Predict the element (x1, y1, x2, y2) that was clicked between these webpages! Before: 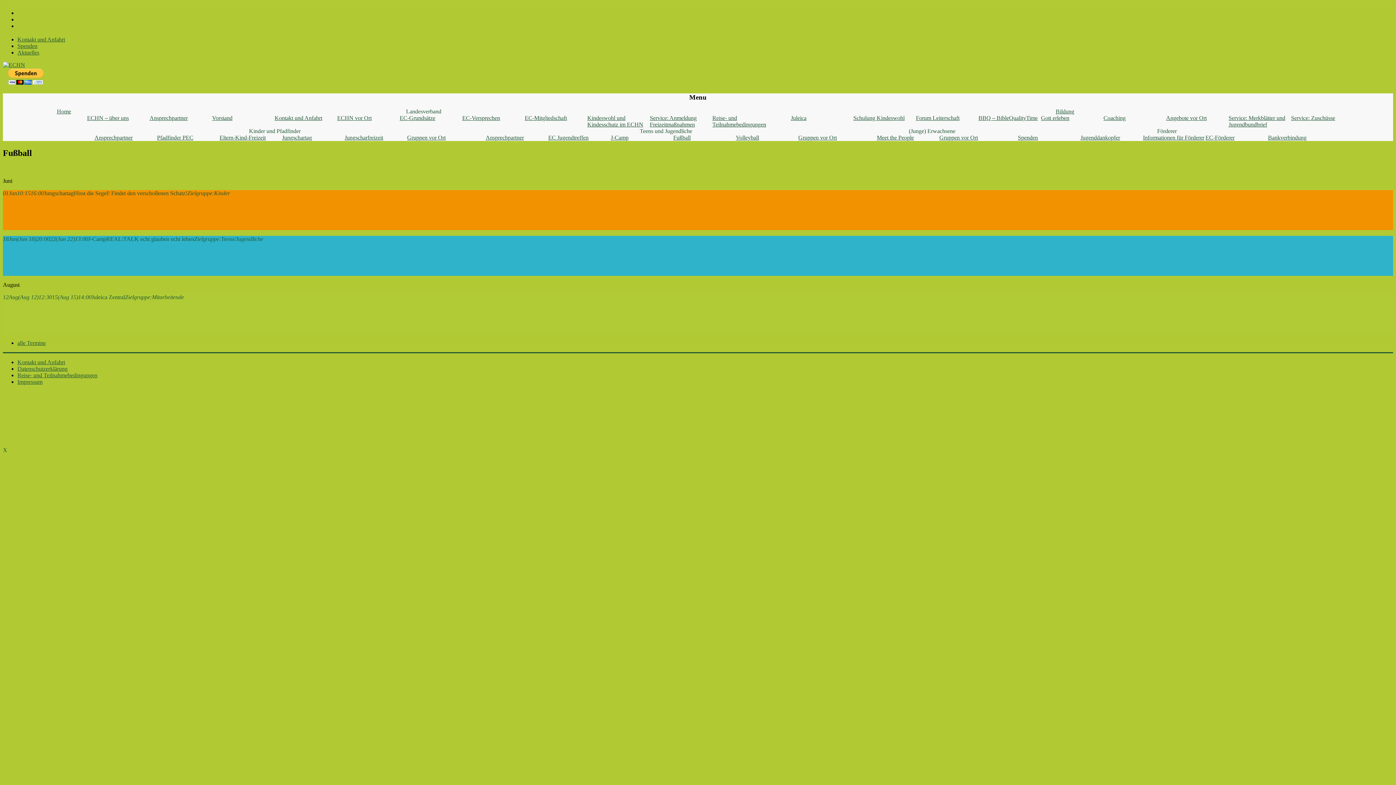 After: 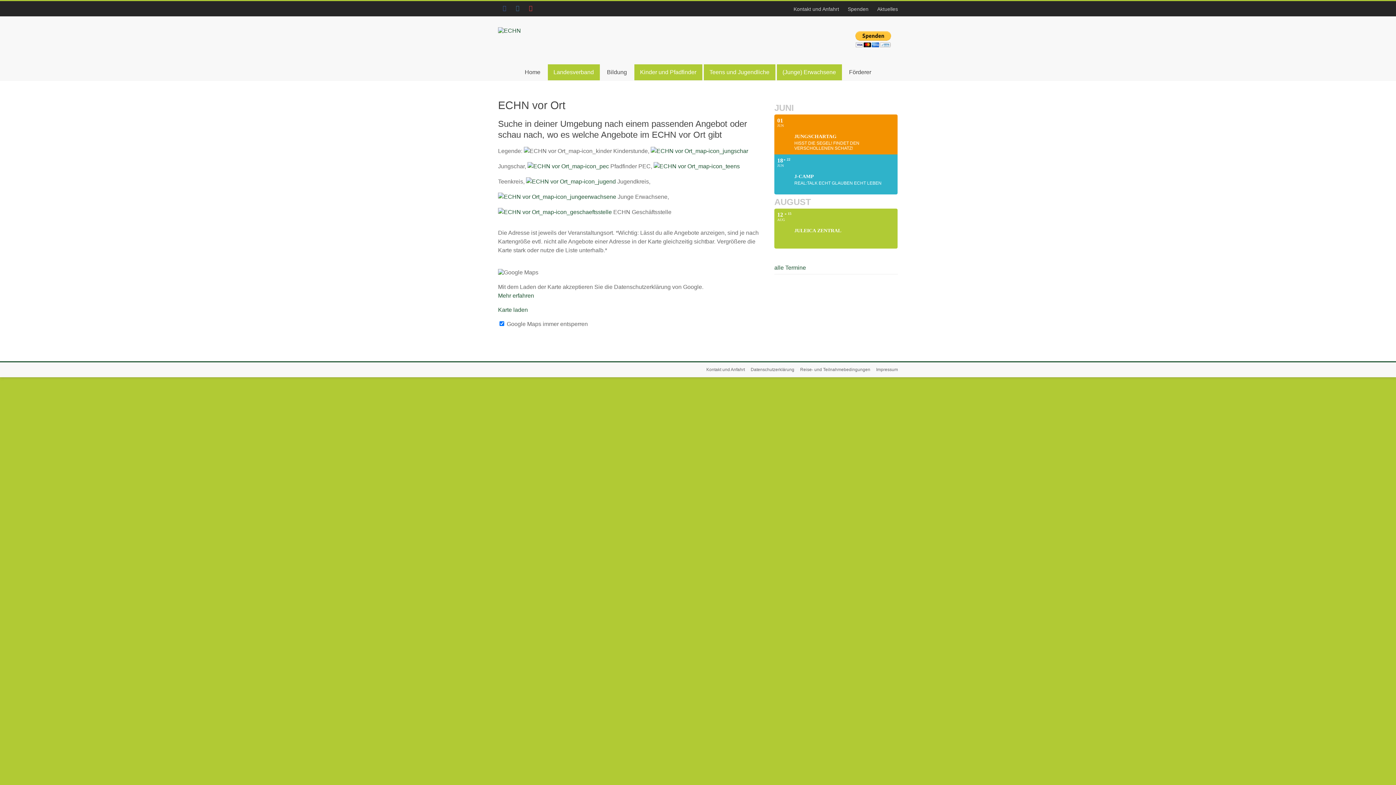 Action: bbox: (798, 134, 861, 141) label: Gruppen vor Ort